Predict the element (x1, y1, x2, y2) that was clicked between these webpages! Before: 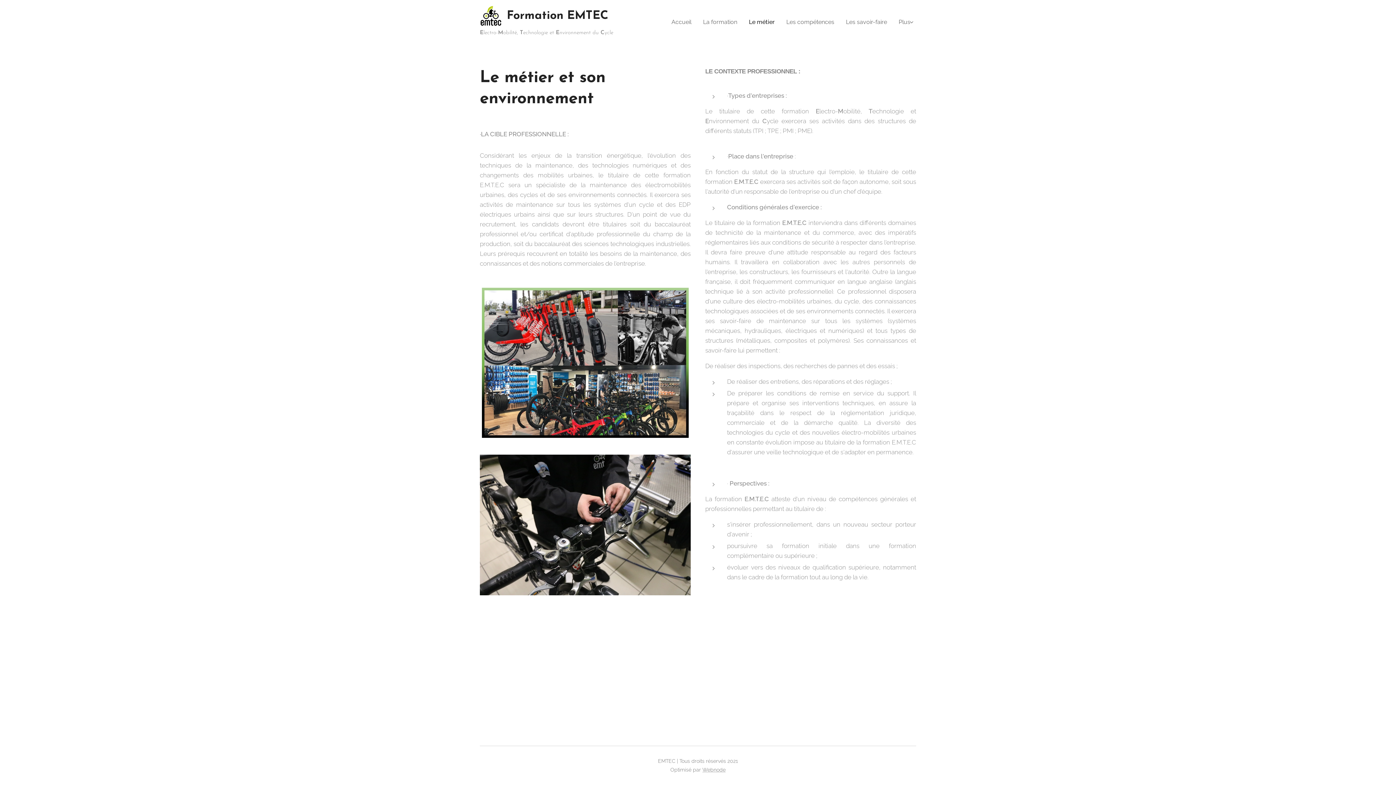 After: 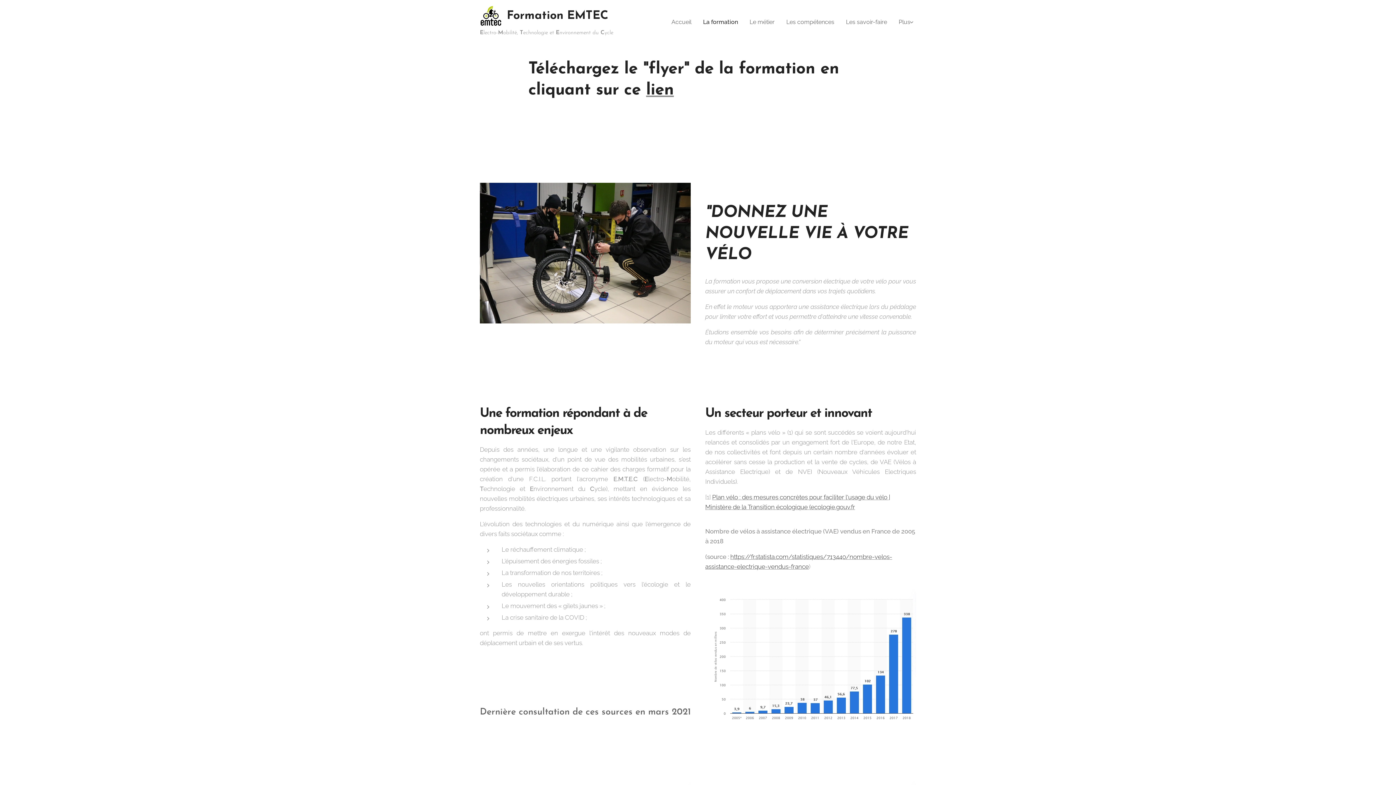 Action: bbox: (697, 13, 743, 31) label: La formation